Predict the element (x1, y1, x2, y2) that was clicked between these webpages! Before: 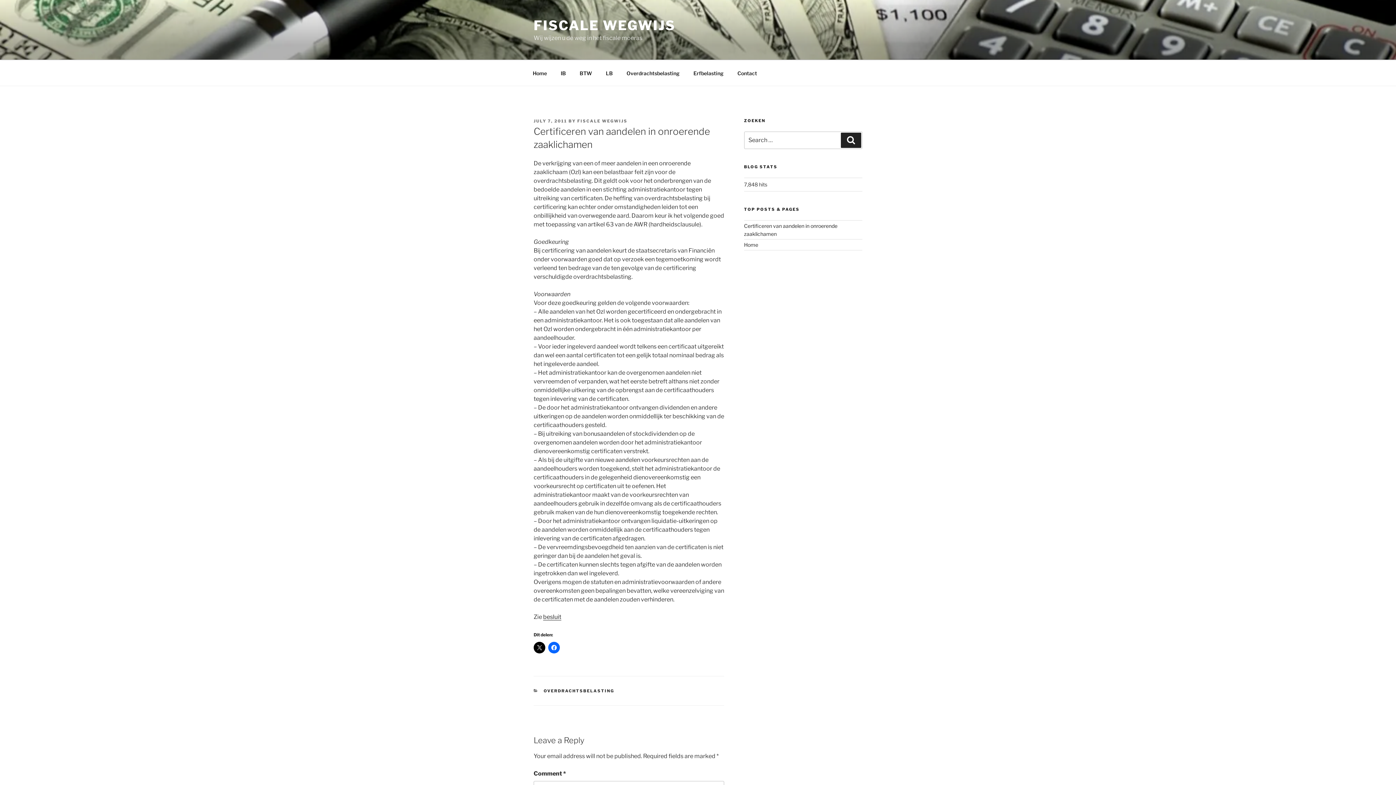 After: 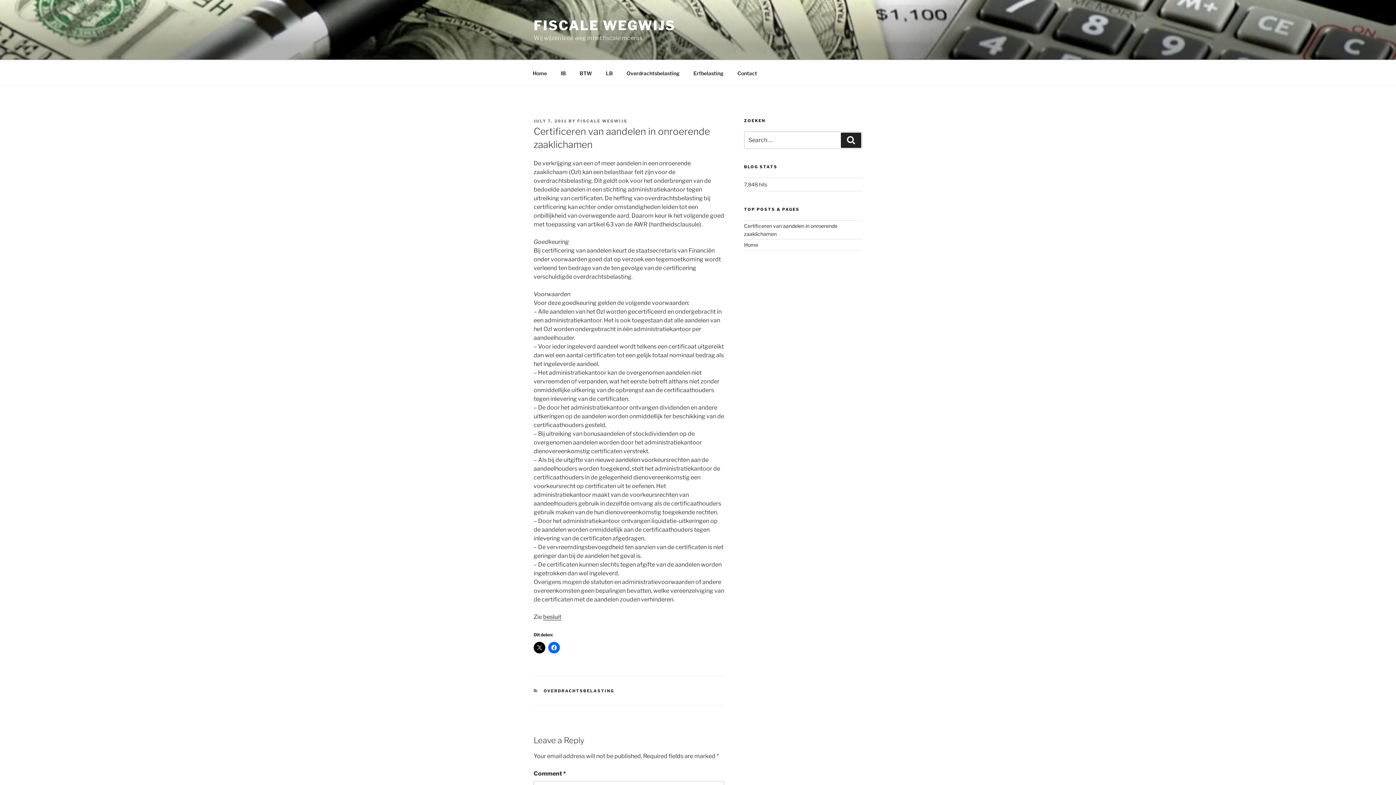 Action: bbox: (533, 118, 567, 123) label: JULY 7, 2011